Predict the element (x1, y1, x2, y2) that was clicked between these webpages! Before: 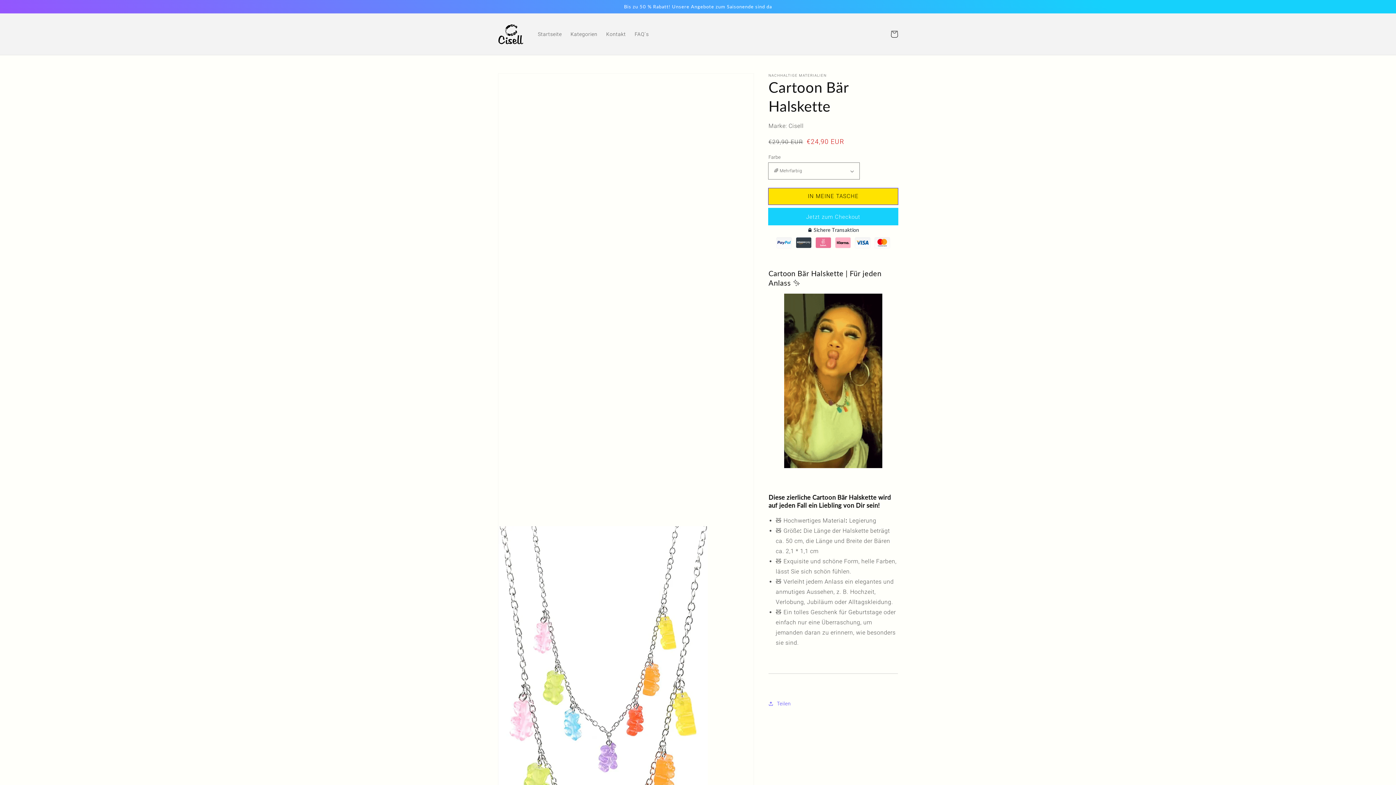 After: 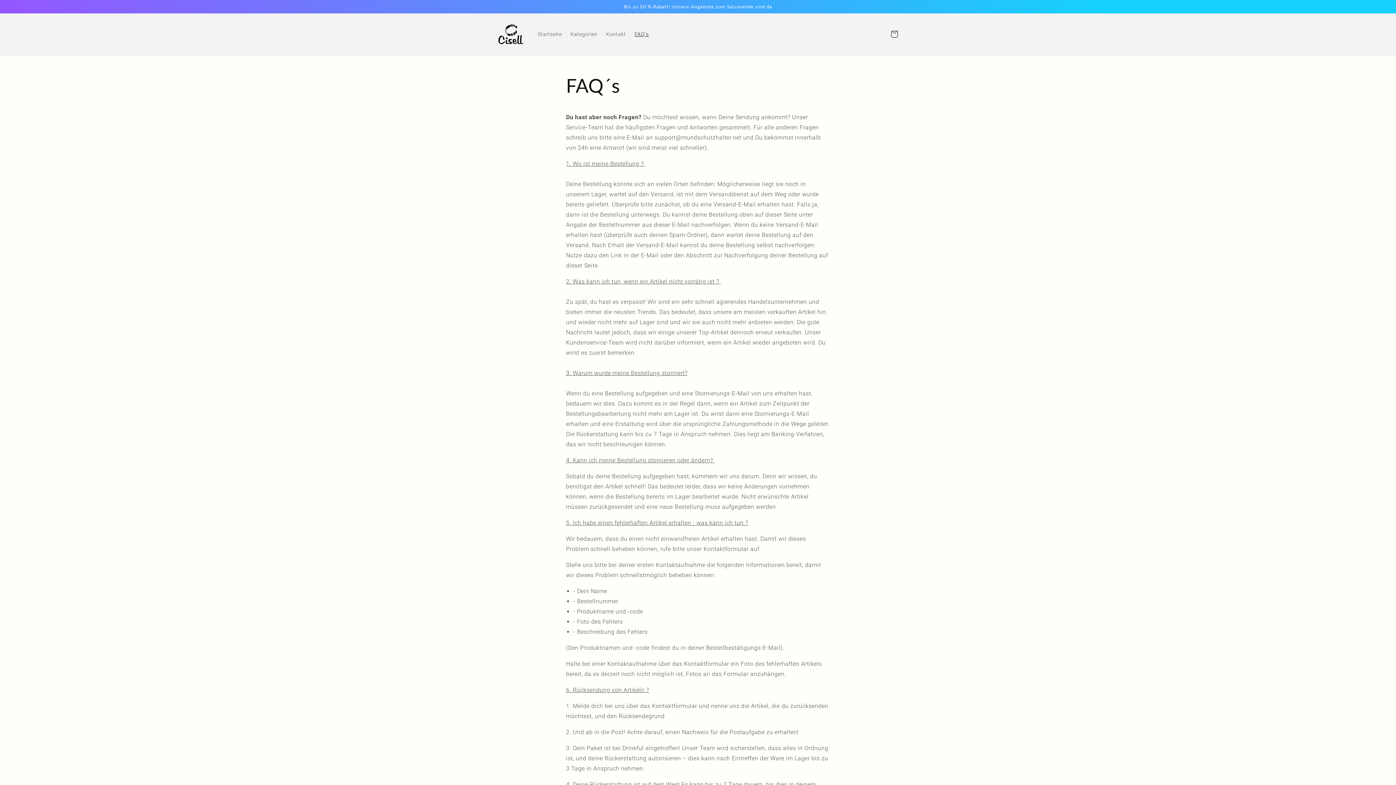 Action: bbox: (630, 26, 653, 41) label: FAQ´s